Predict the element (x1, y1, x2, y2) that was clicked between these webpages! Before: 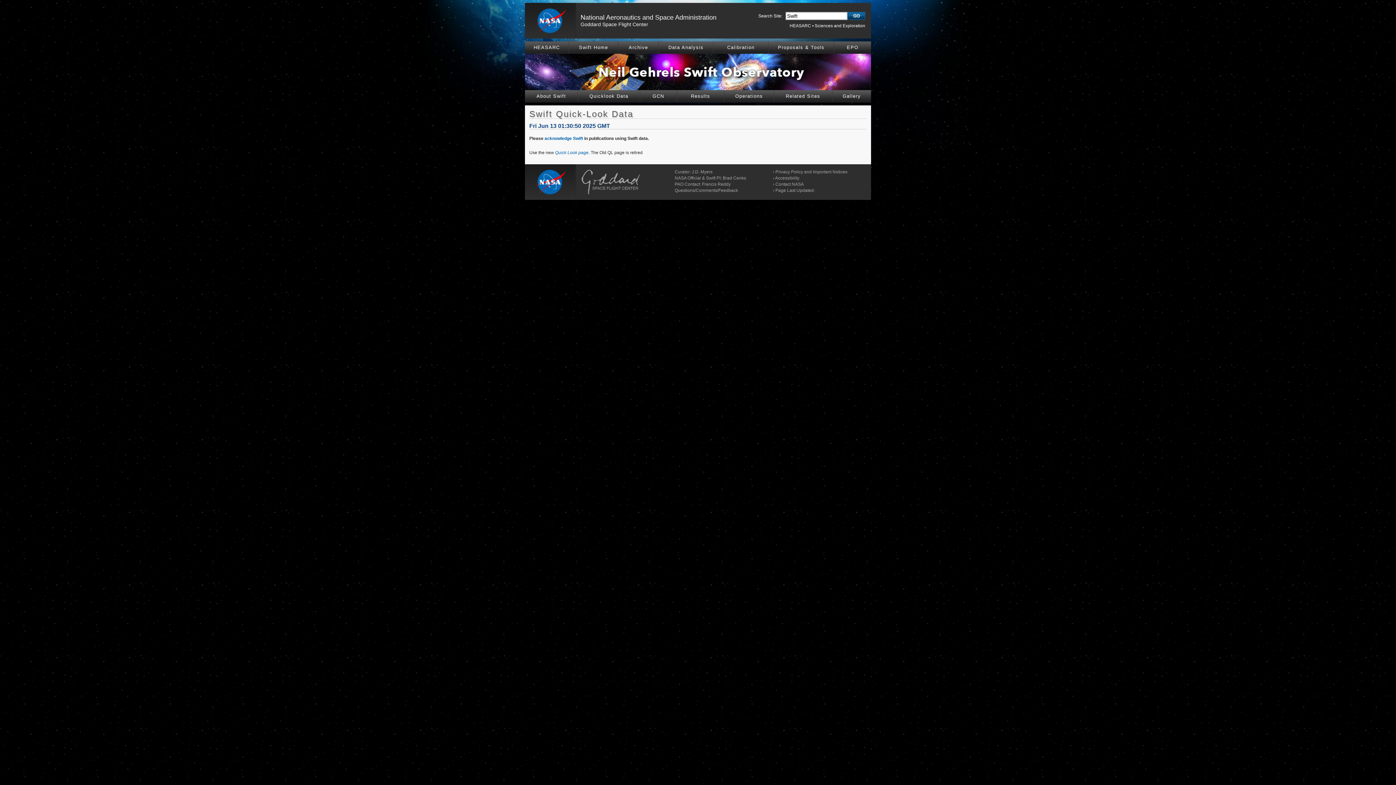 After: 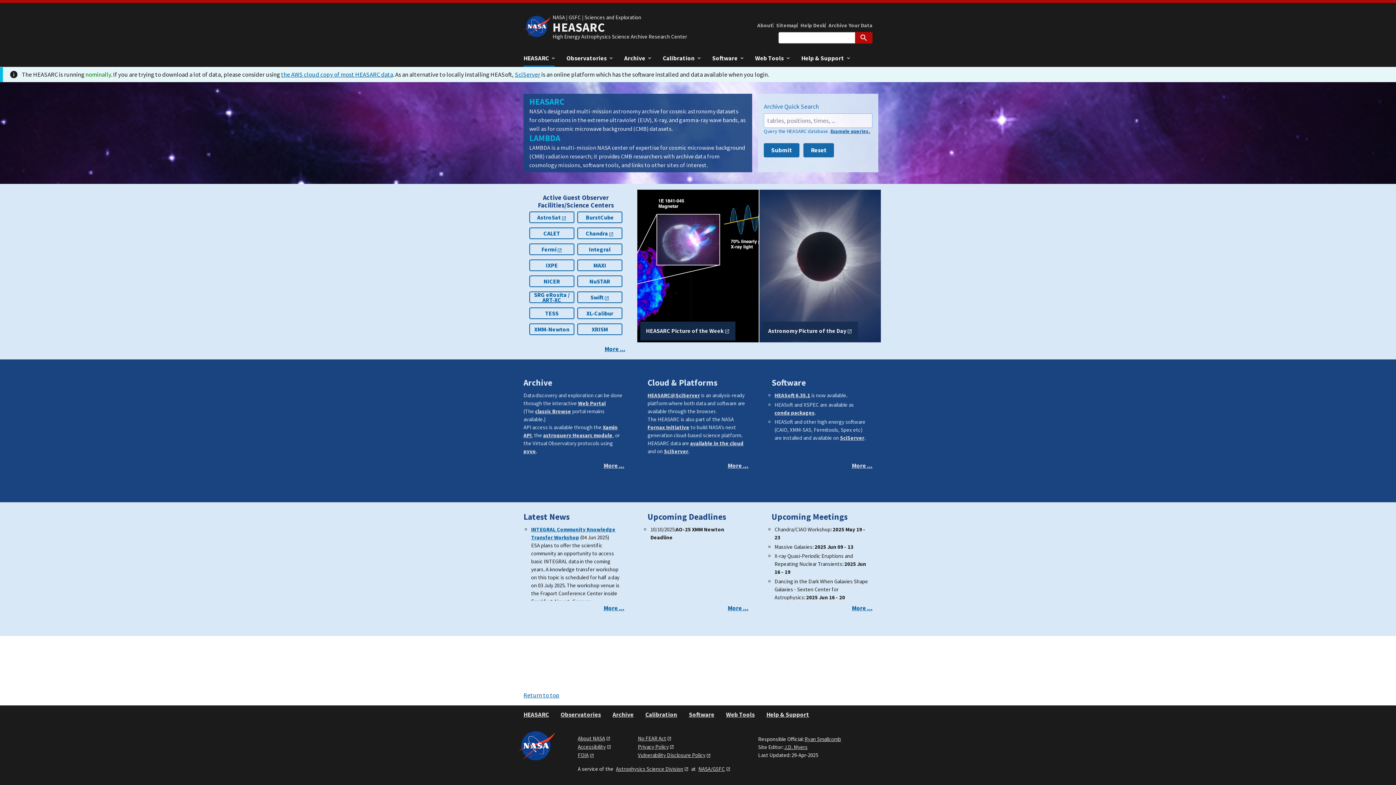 Action: bbox: (789, 23, 811, 28) label: HEASARC